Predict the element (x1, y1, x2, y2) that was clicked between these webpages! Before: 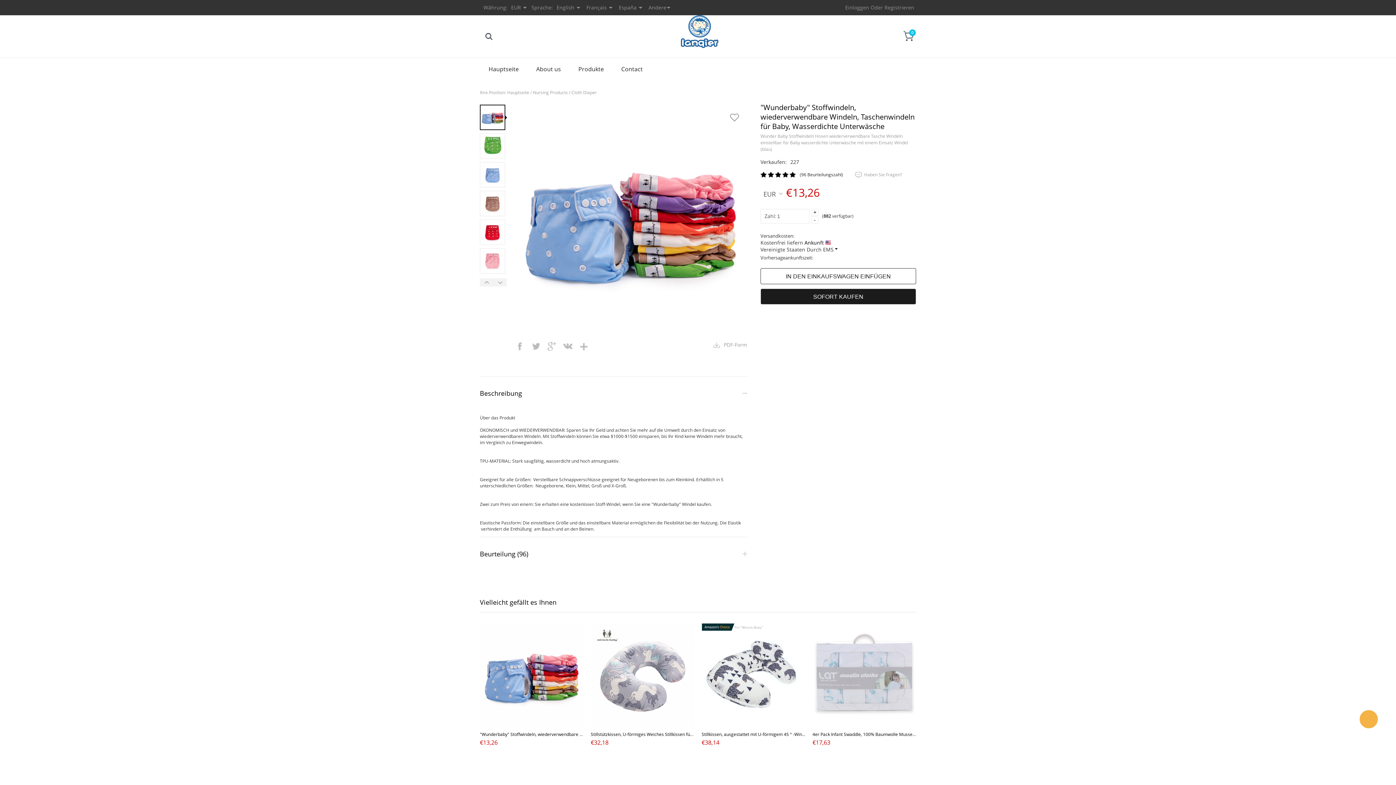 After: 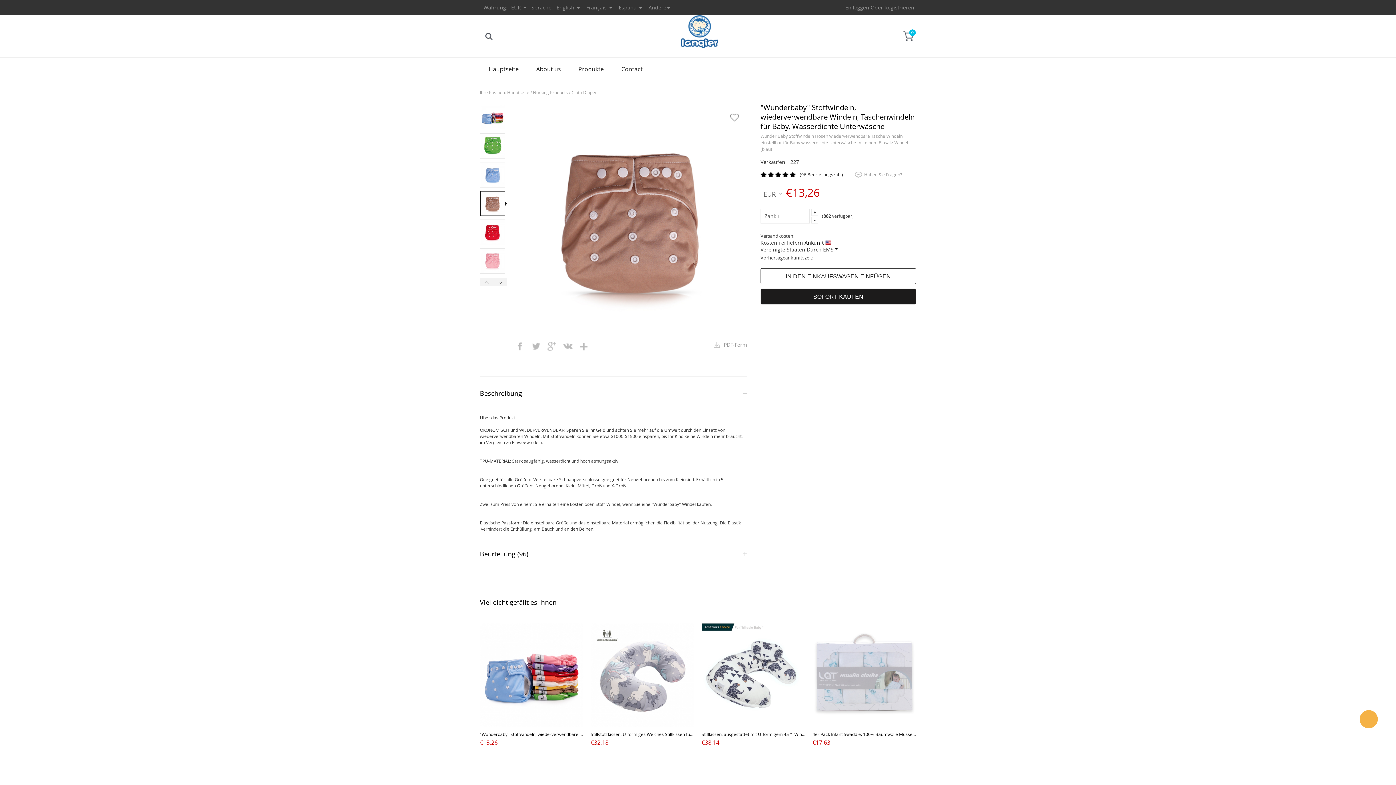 Action: bbox: (480, 190, 505, 216)